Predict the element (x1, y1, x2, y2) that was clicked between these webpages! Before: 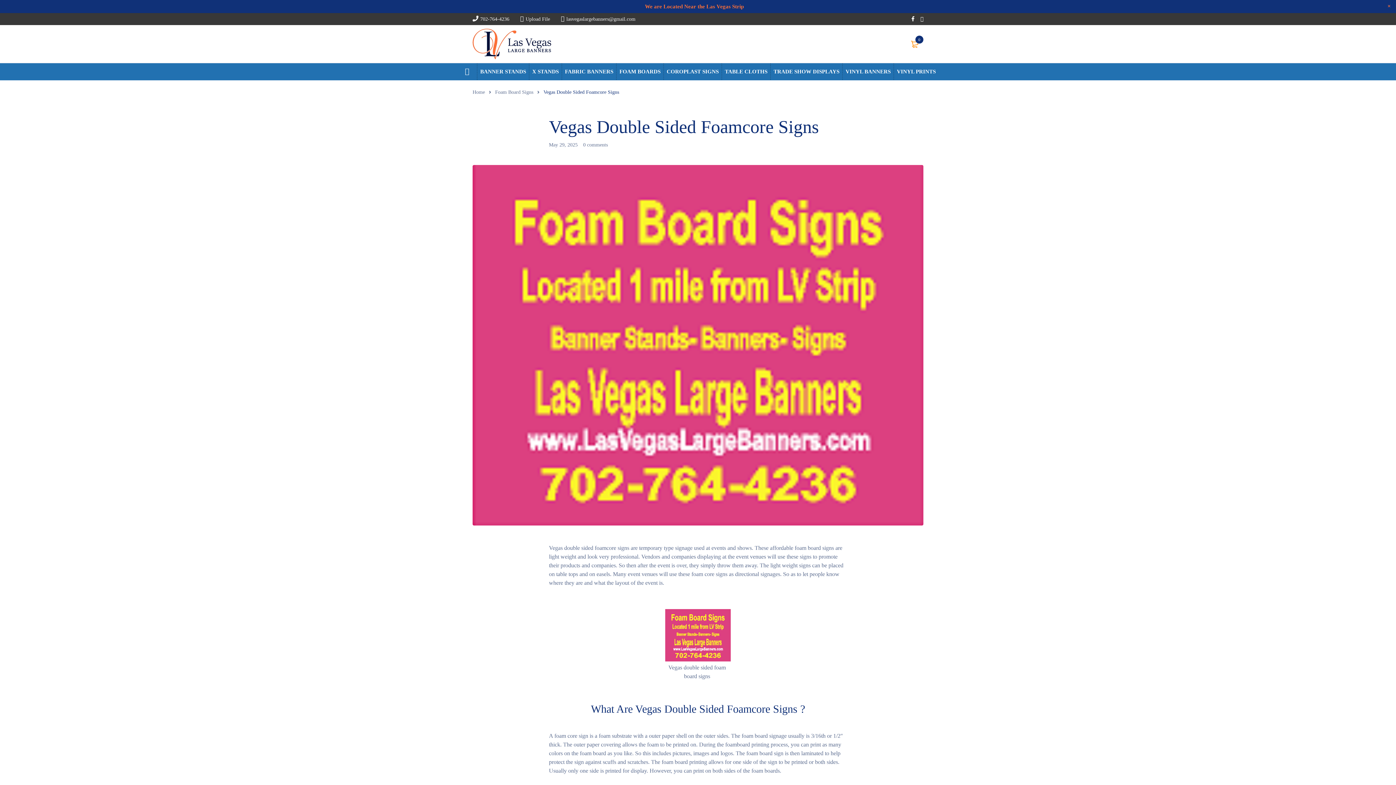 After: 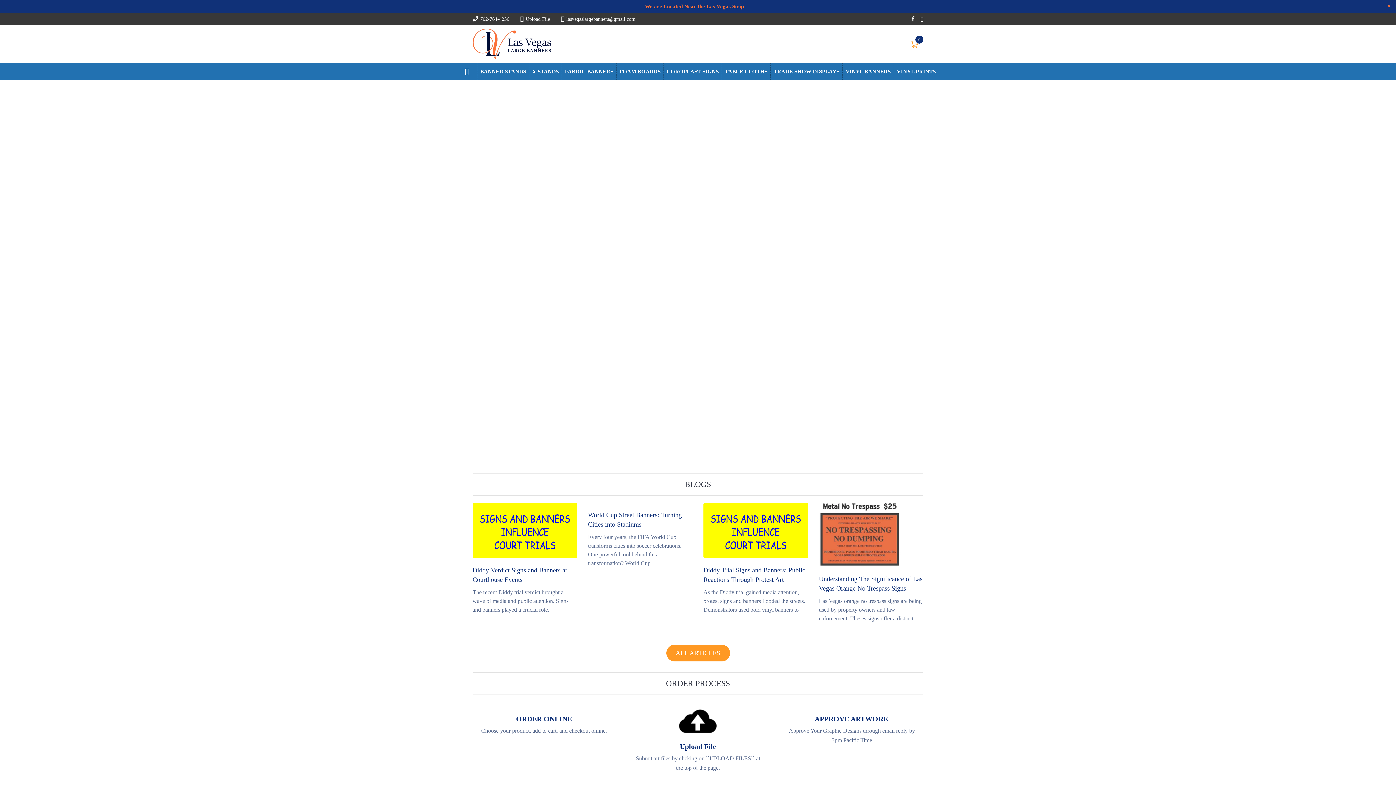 Action: bbox: (472, 28, 551, 59)